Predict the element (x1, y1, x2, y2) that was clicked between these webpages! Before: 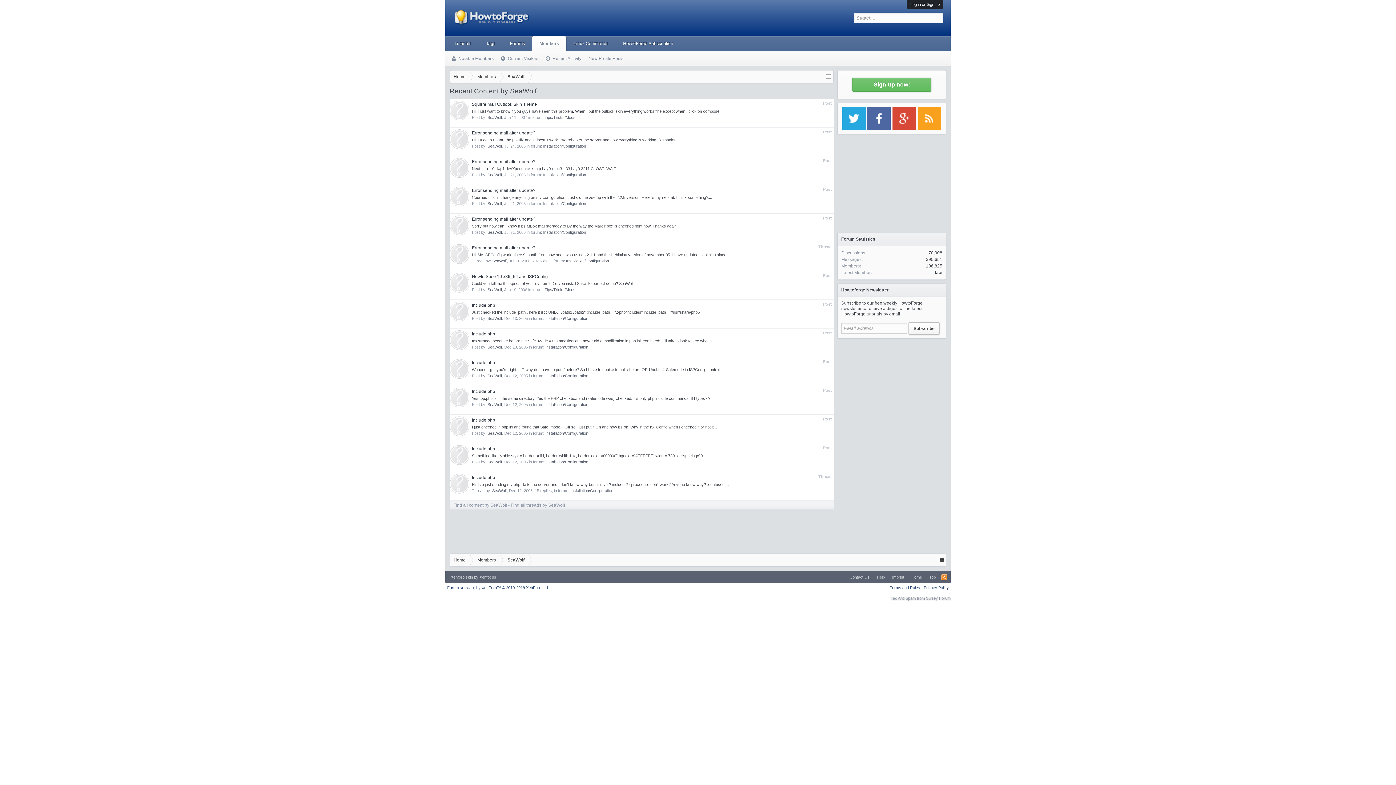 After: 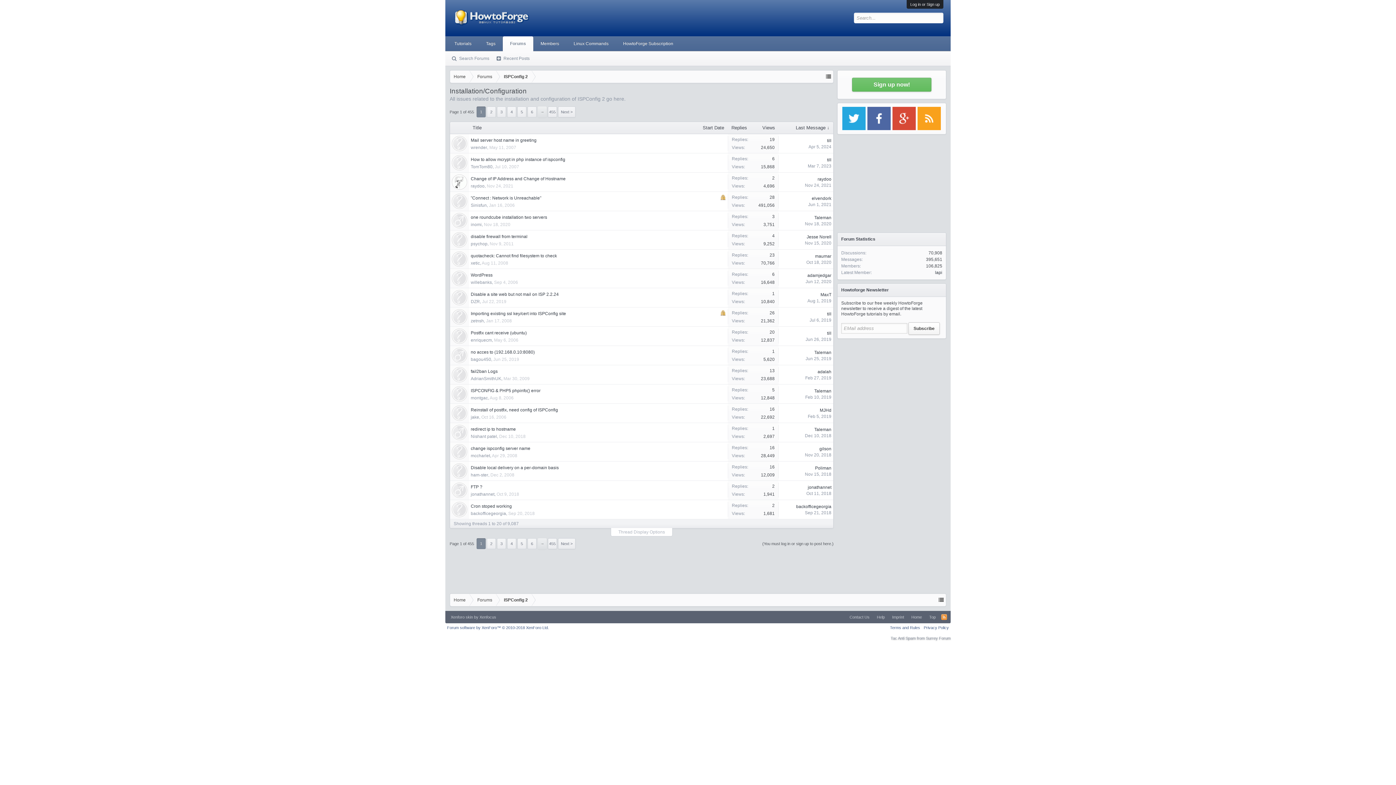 Action: bbox: (545, 373, 588, 378) label: Installation/Configuration